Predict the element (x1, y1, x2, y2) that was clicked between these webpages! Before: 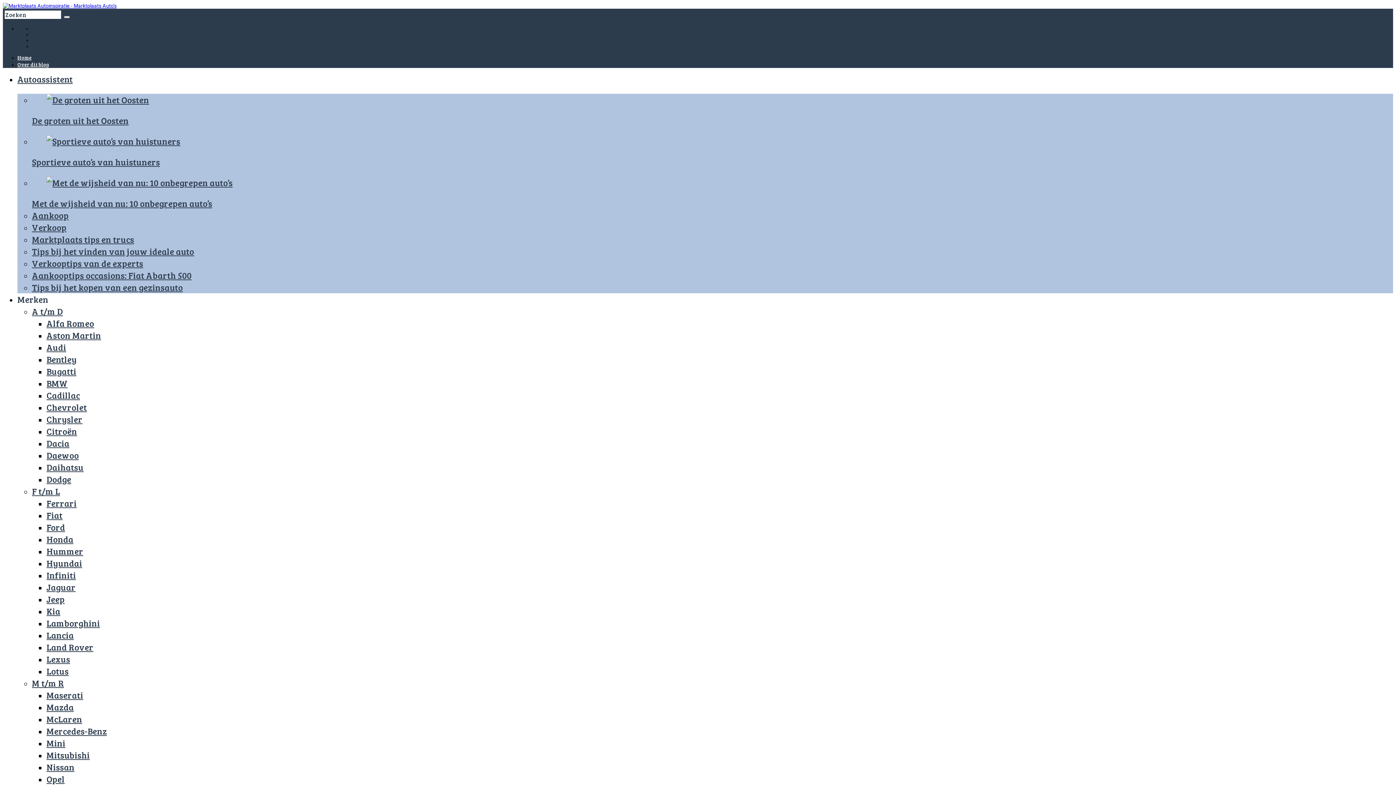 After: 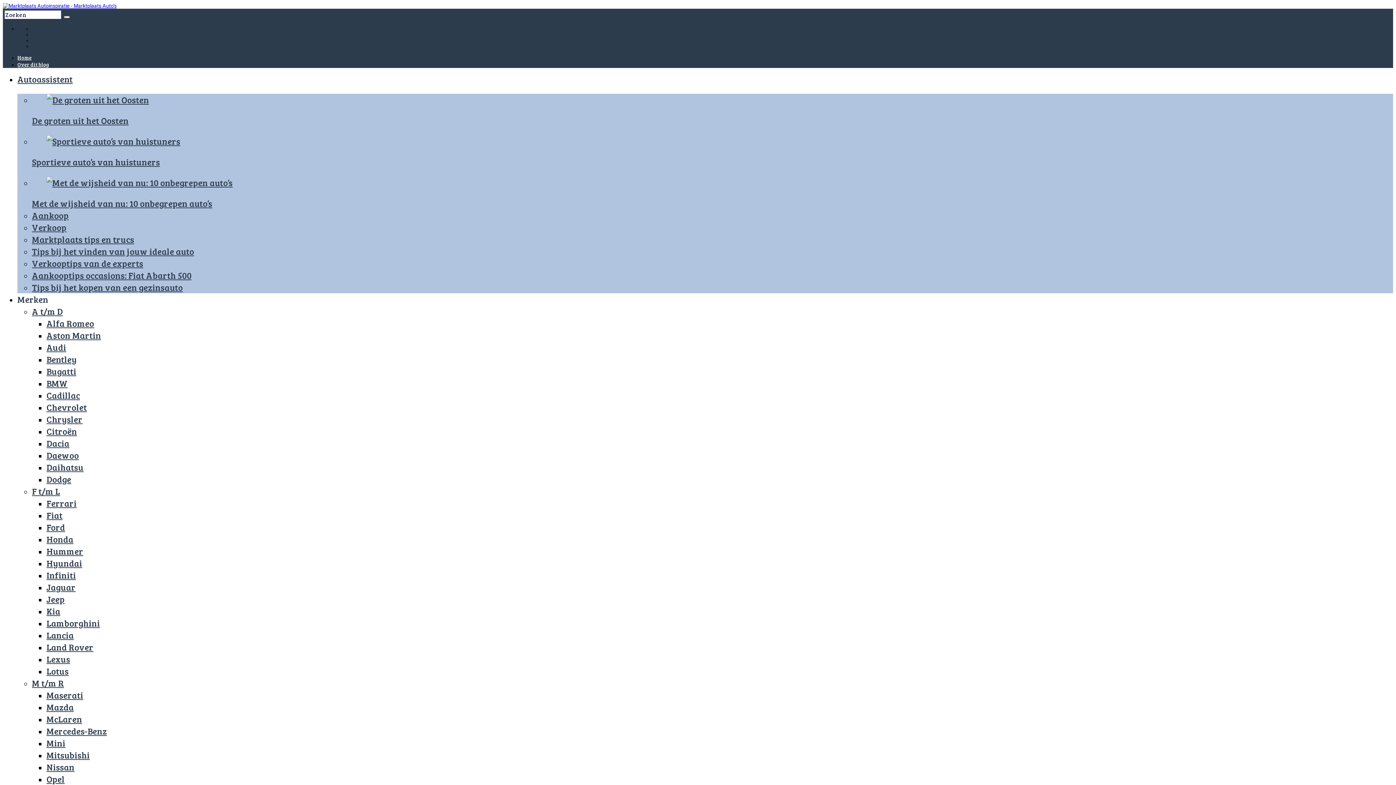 Action: label: Over dit blog bbox: (17, 61, 49, 68)